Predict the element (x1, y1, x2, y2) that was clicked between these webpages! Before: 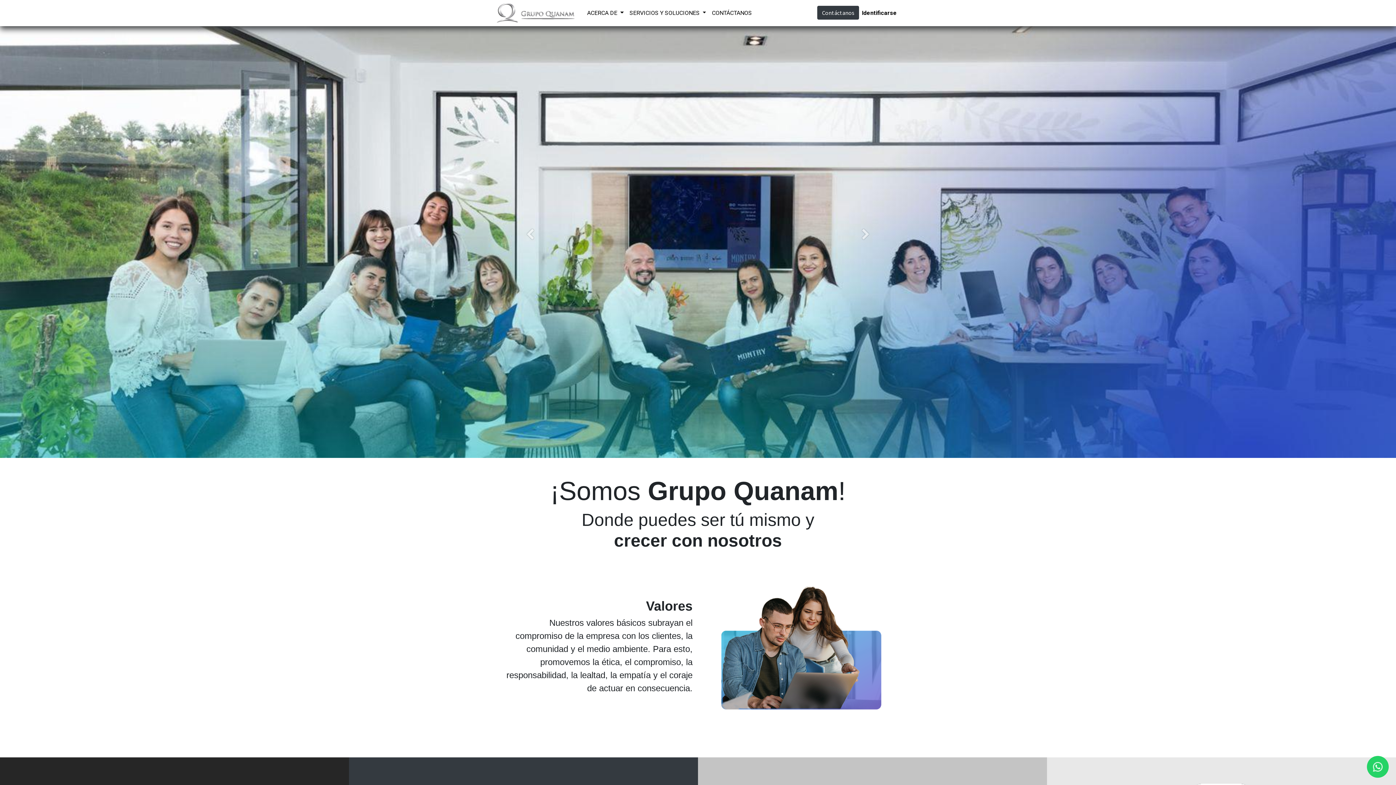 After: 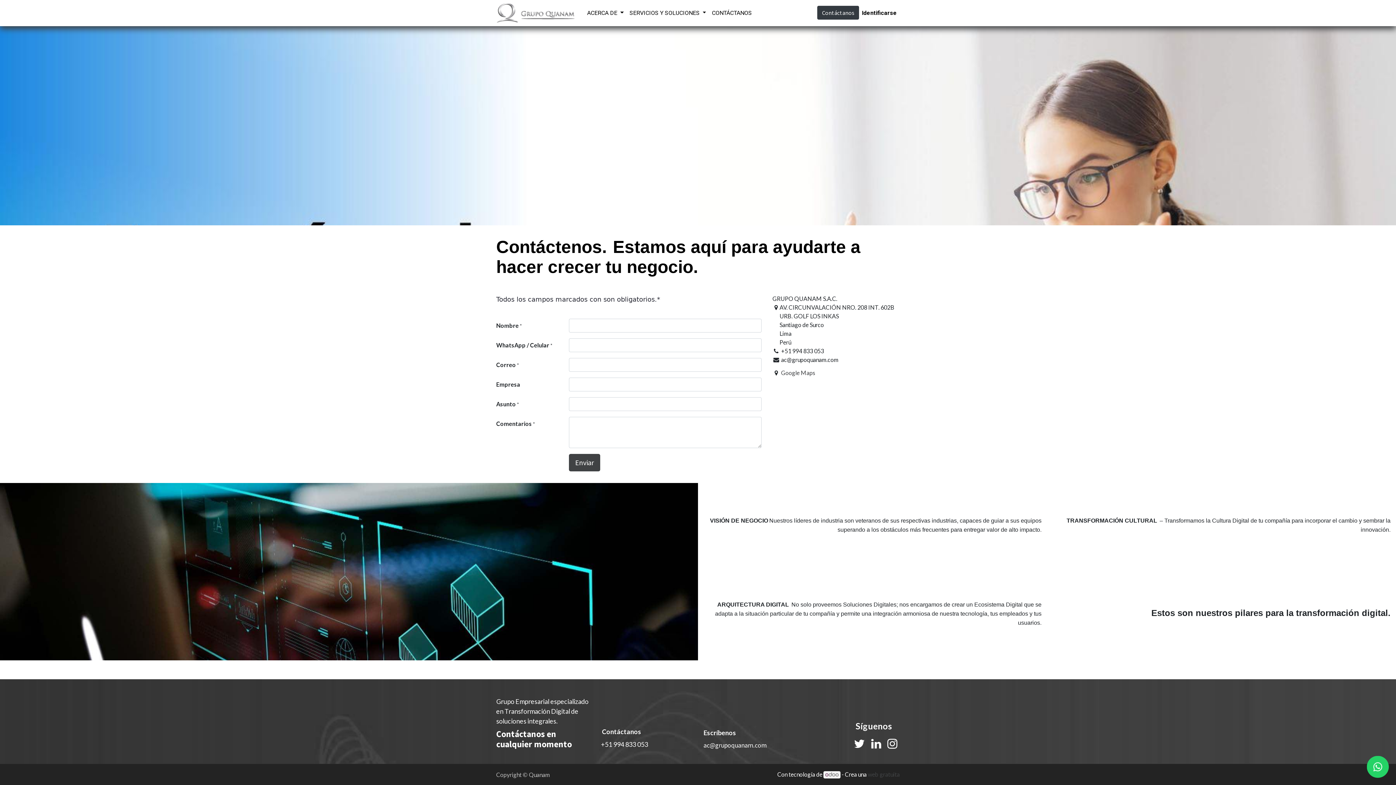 Action: bbox: (709, 5, 755, 20) label: CONTÁCTANOS